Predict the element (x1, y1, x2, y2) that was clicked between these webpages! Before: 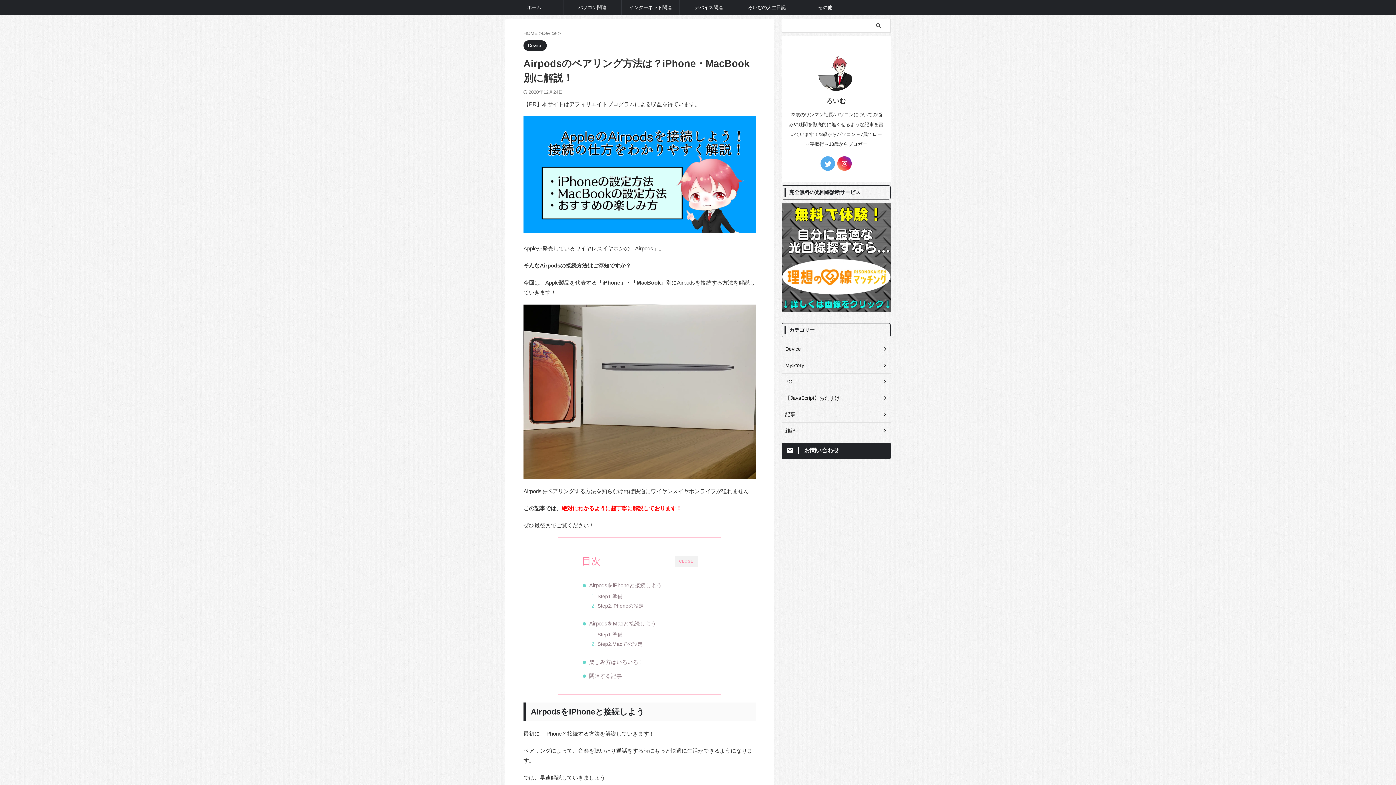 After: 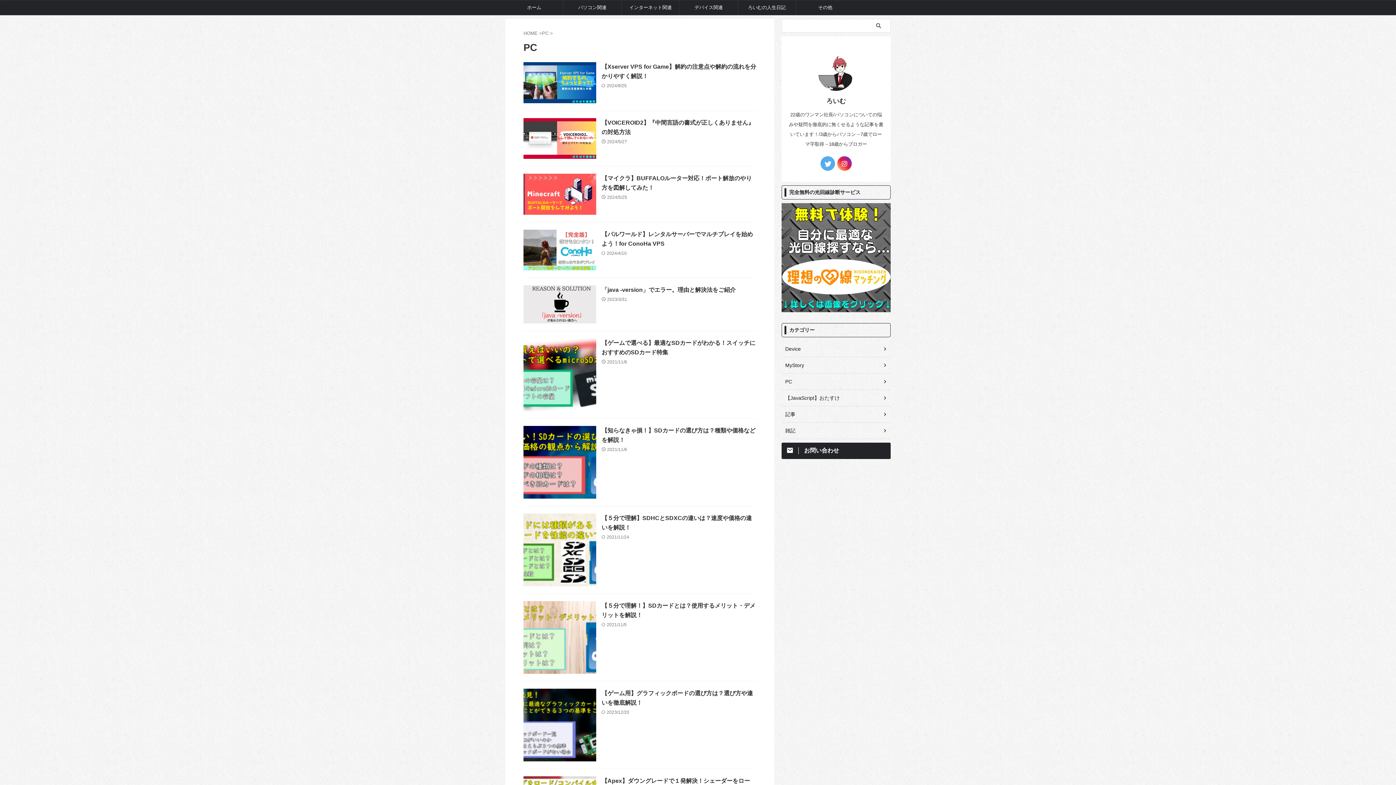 Action: label: パソコン関連 bbox: (563, 0, 621, 14)